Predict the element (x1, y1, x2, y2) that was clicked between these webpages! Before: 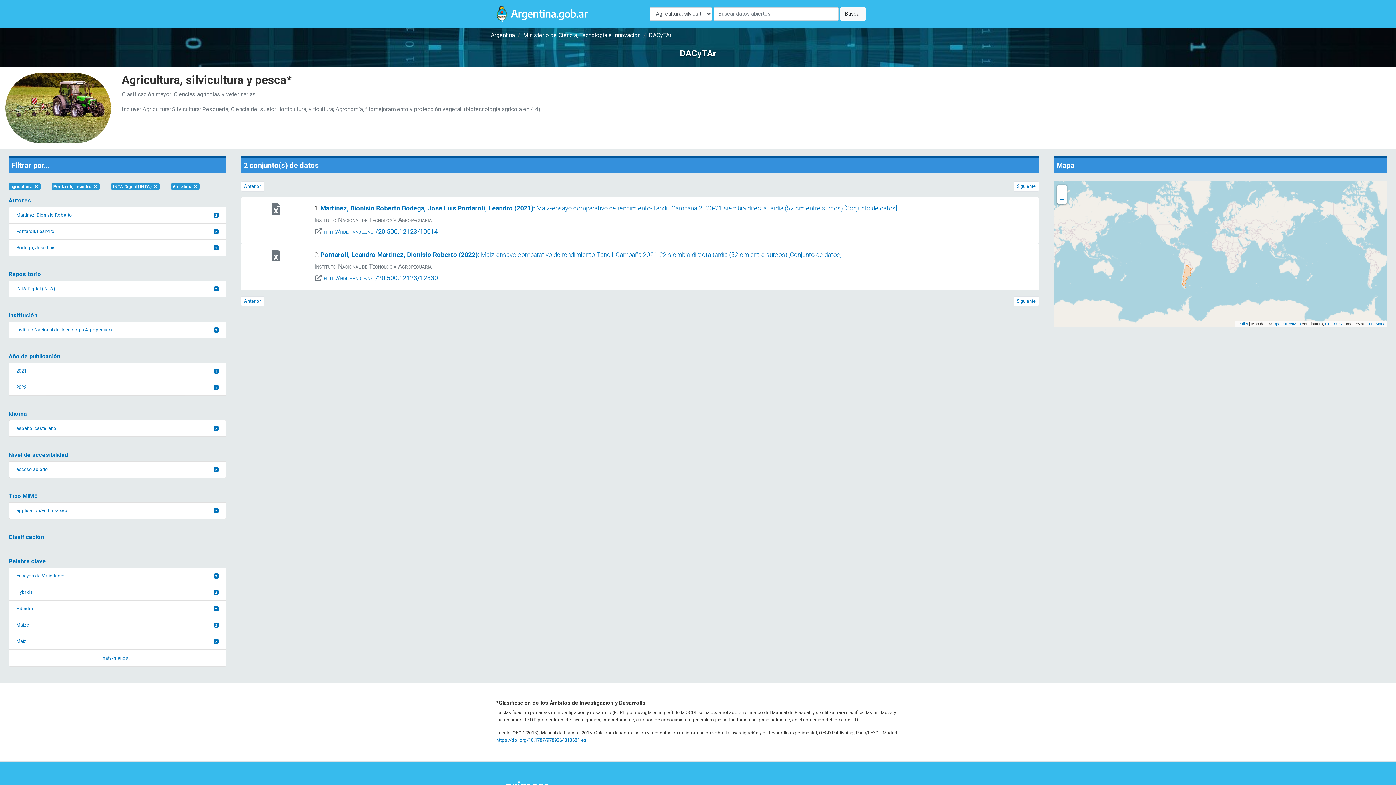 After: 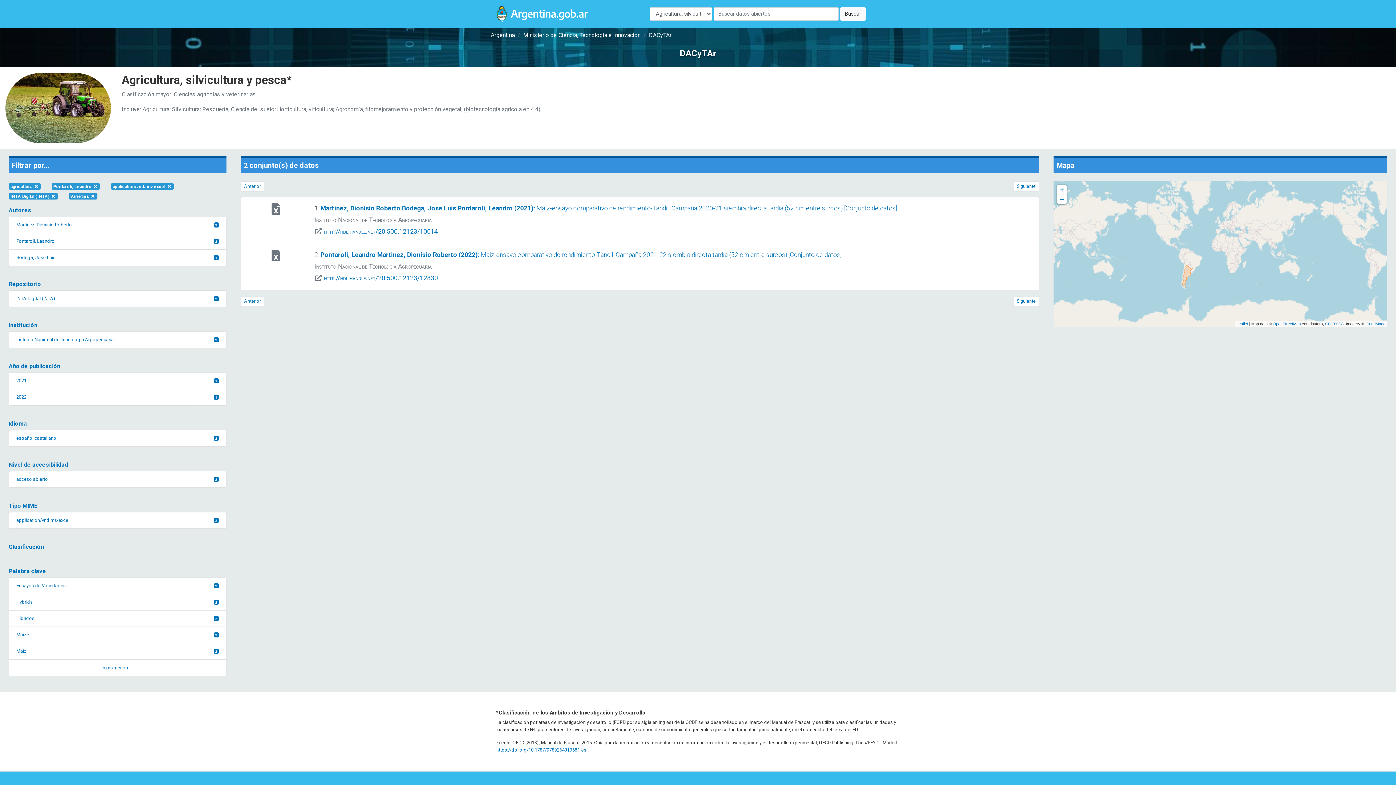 Action: label: application/vnd.ms-excel
2 bbox: (8, 502, 226, 519)